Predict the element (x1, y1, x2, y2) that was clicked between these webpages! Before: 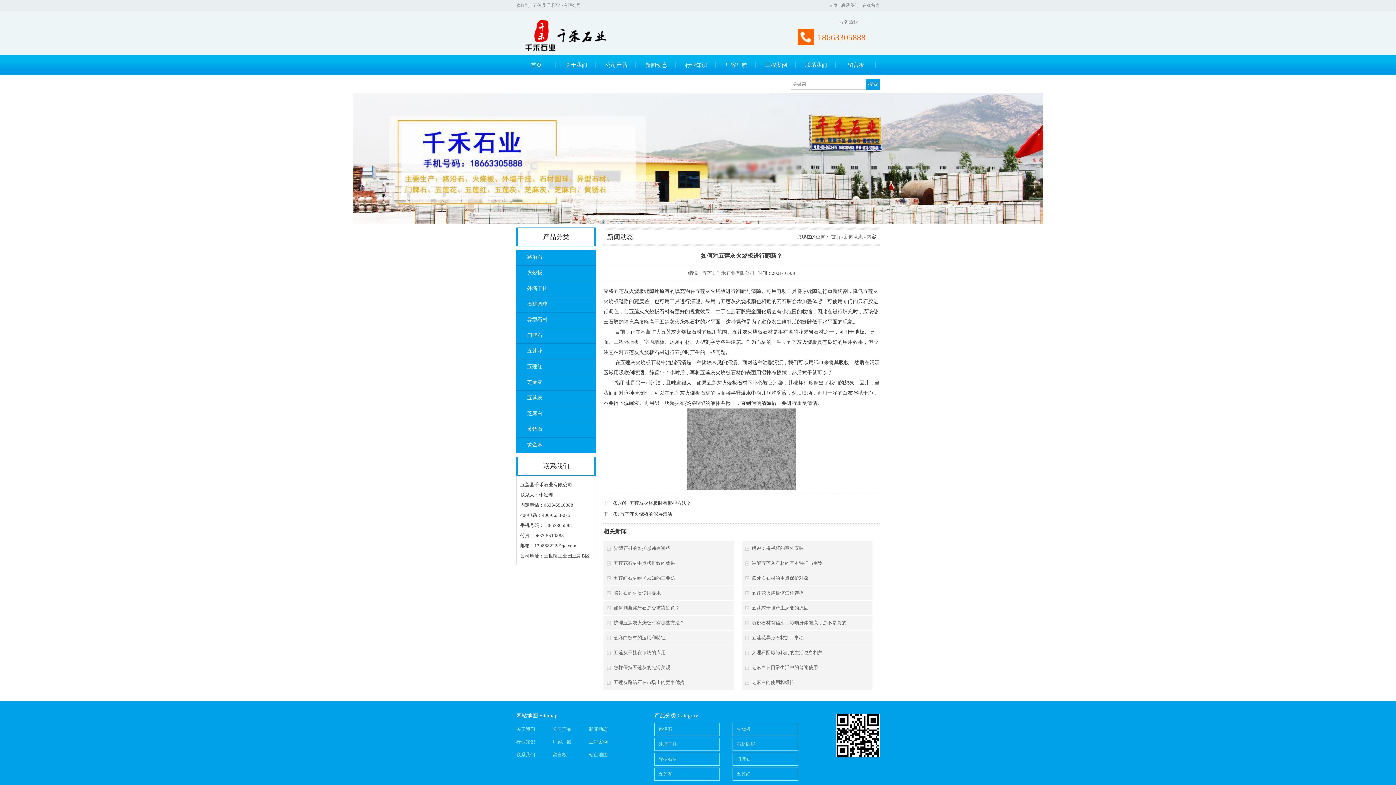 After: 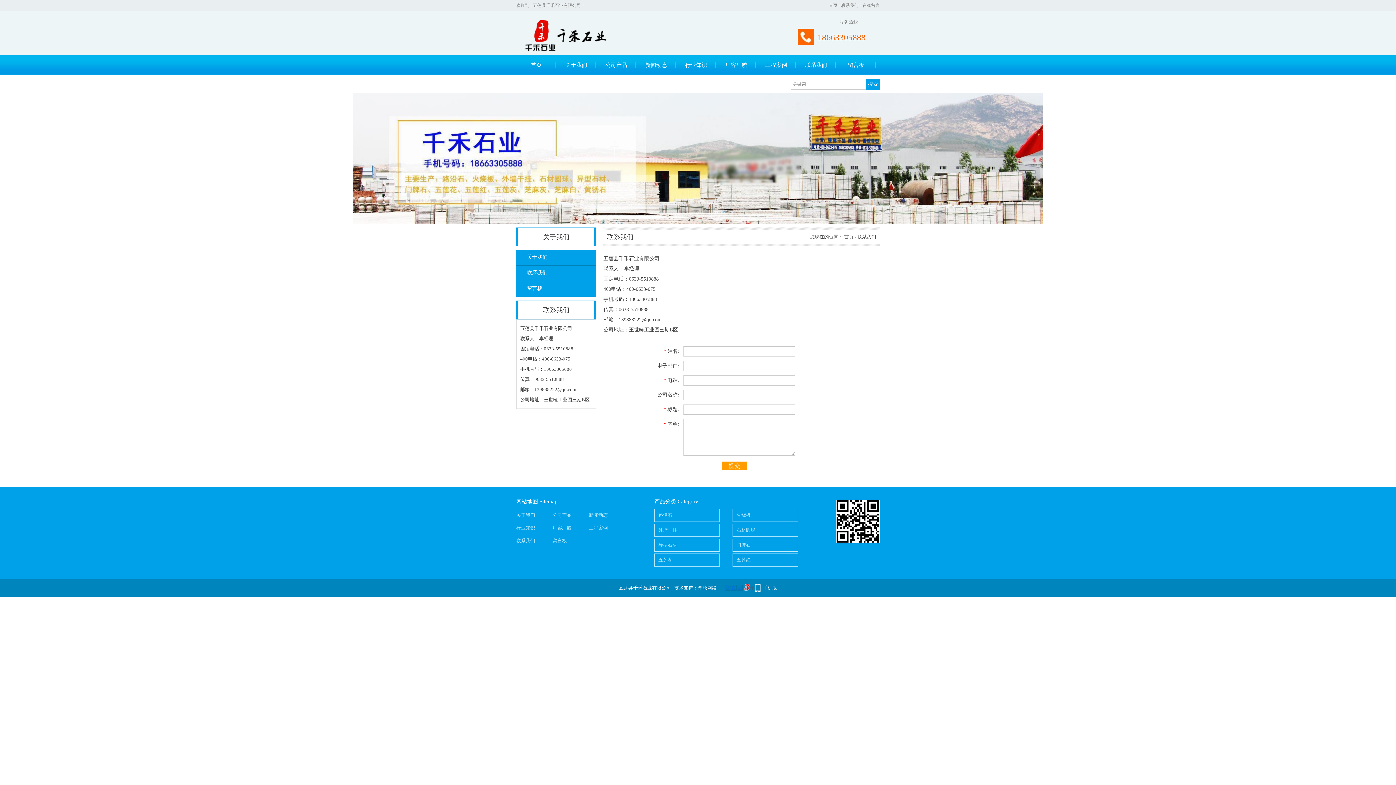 Action: bbox: (796, 54, 836, 75) label: 联系我们